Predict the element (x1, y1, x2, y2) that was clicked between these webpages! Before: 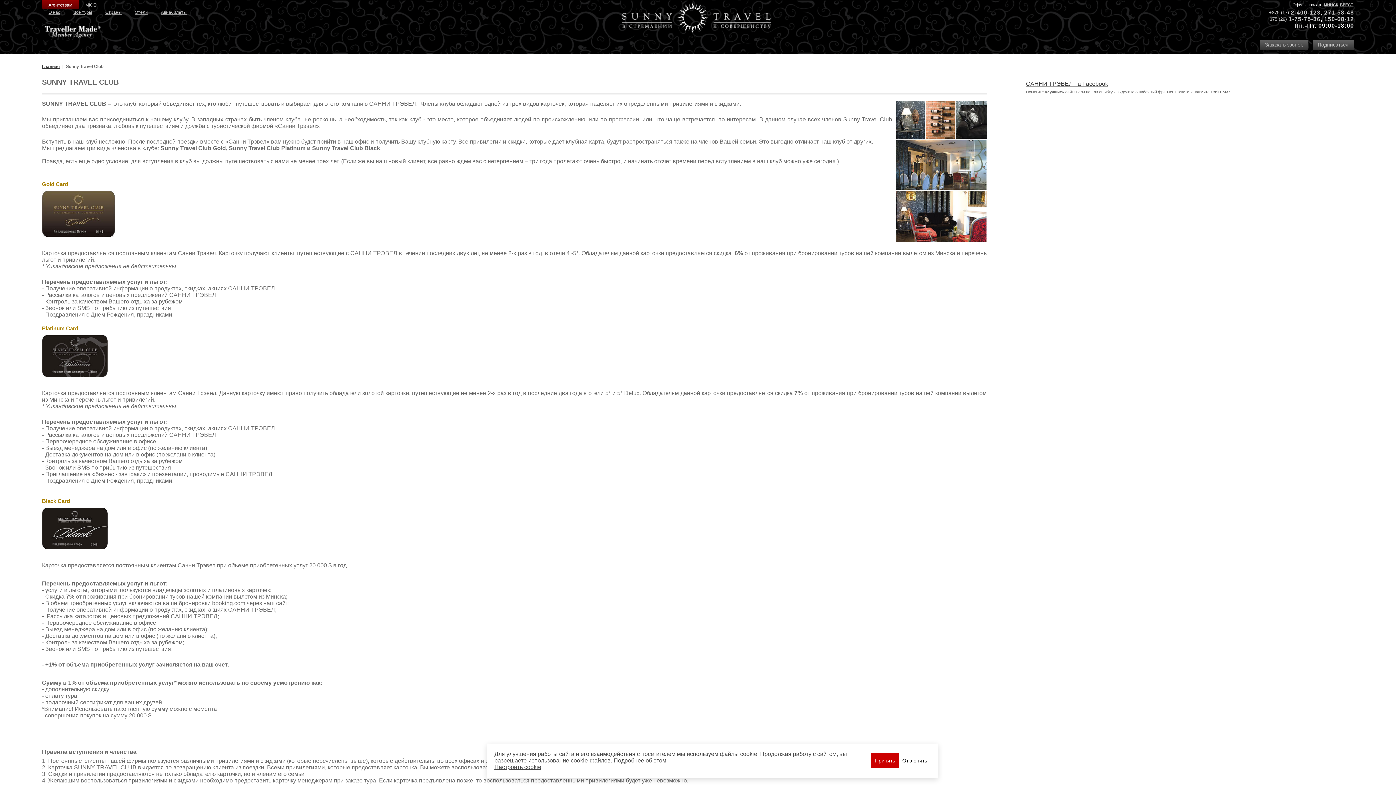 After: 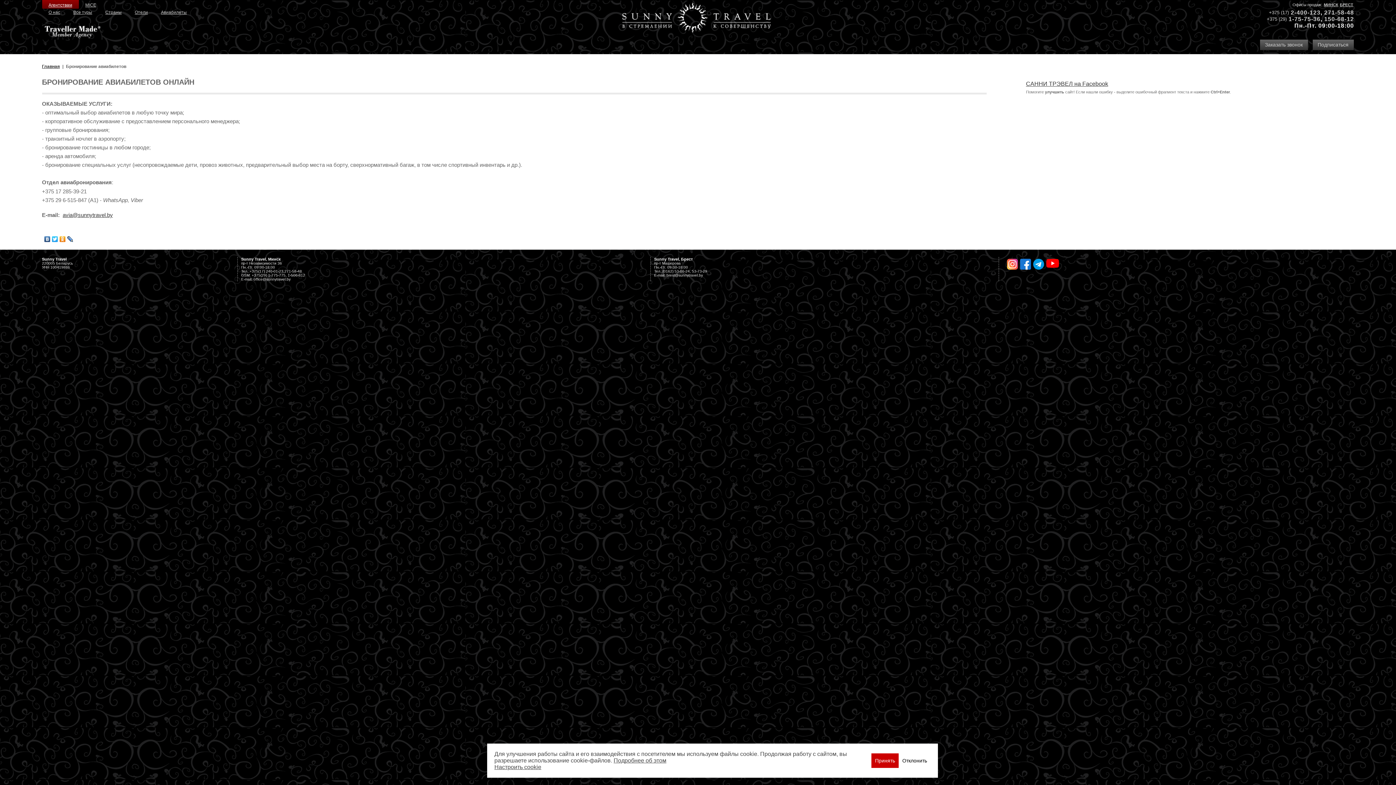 Action: bbox: (154, 8, 193, 16) label: Авиабилеты